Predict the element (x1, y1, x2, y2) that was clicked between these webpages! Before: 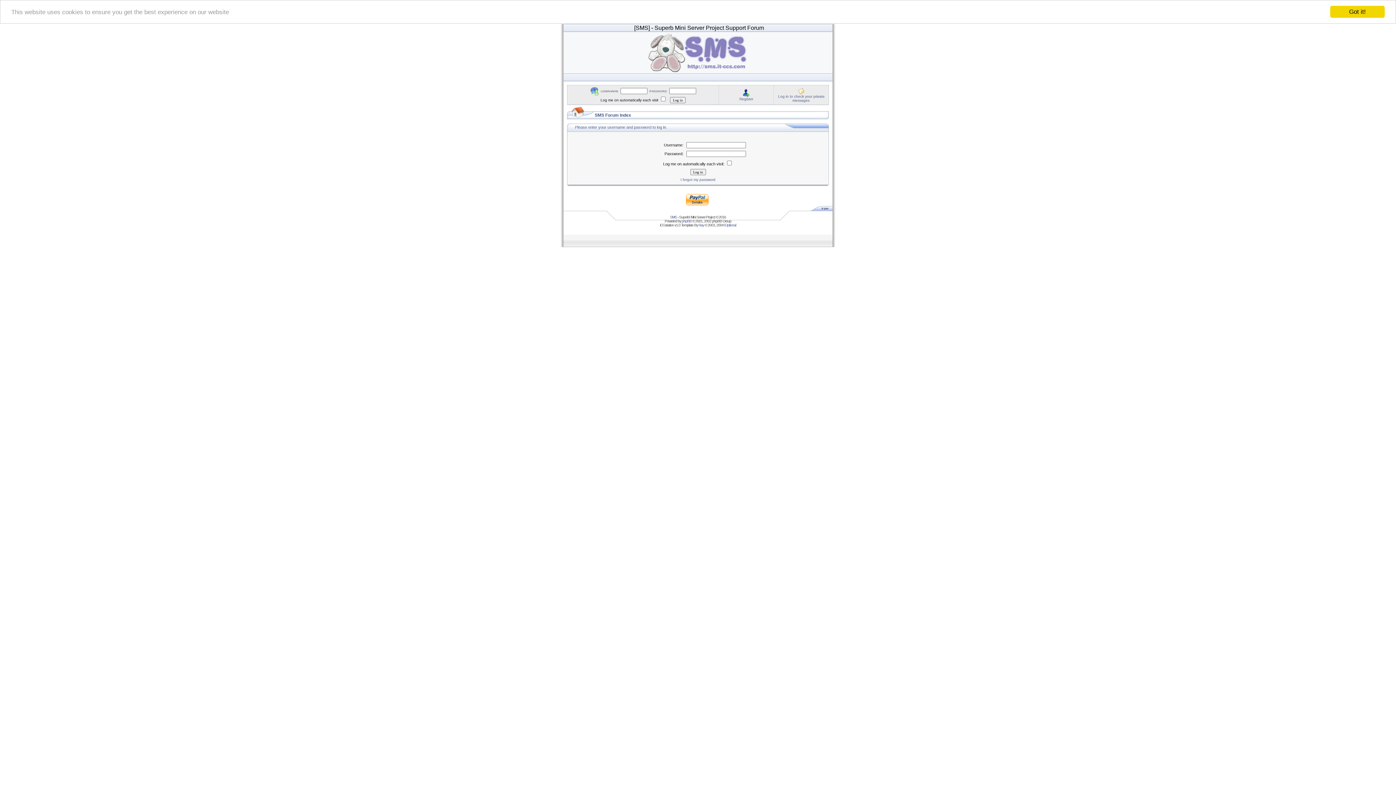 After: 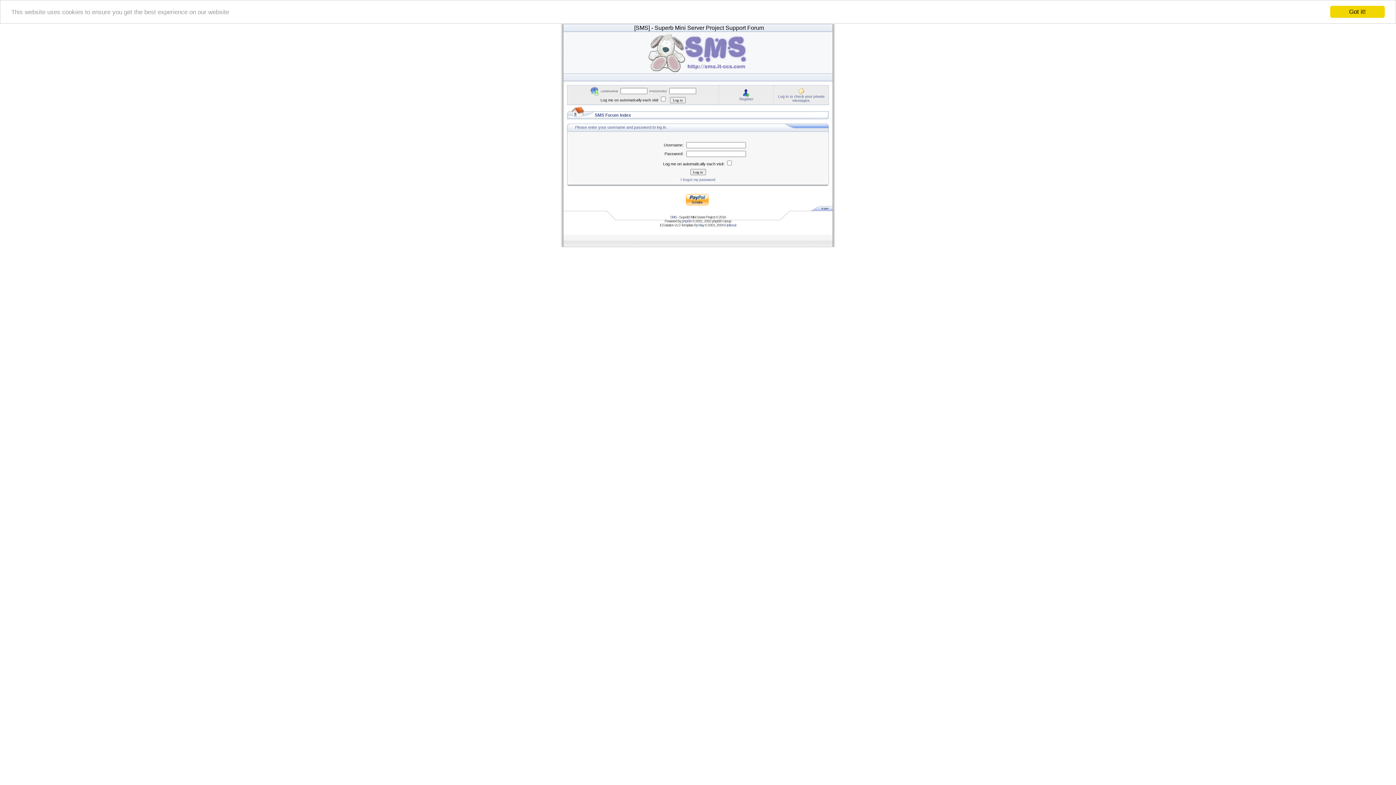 Action: bbox: (698, 223, 704, 227) label: Ray